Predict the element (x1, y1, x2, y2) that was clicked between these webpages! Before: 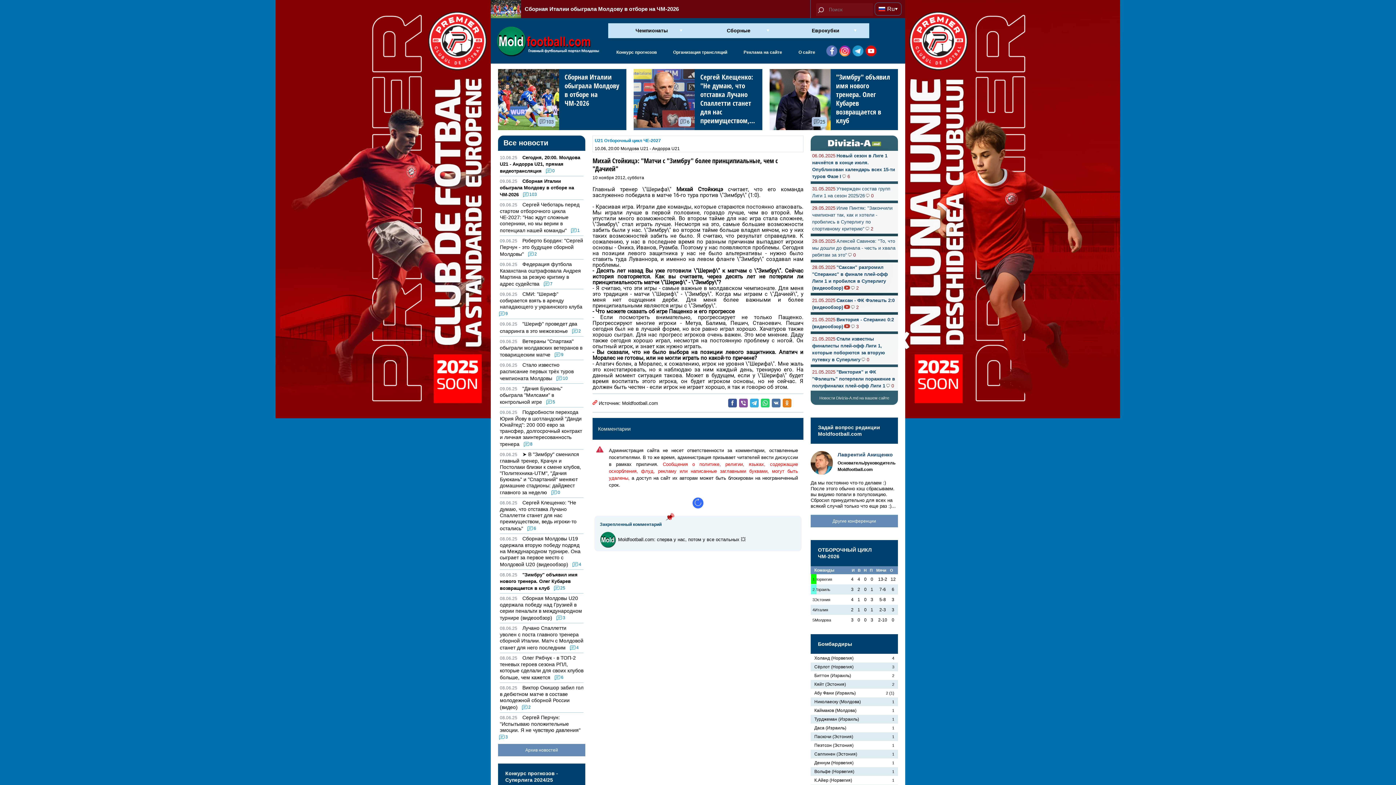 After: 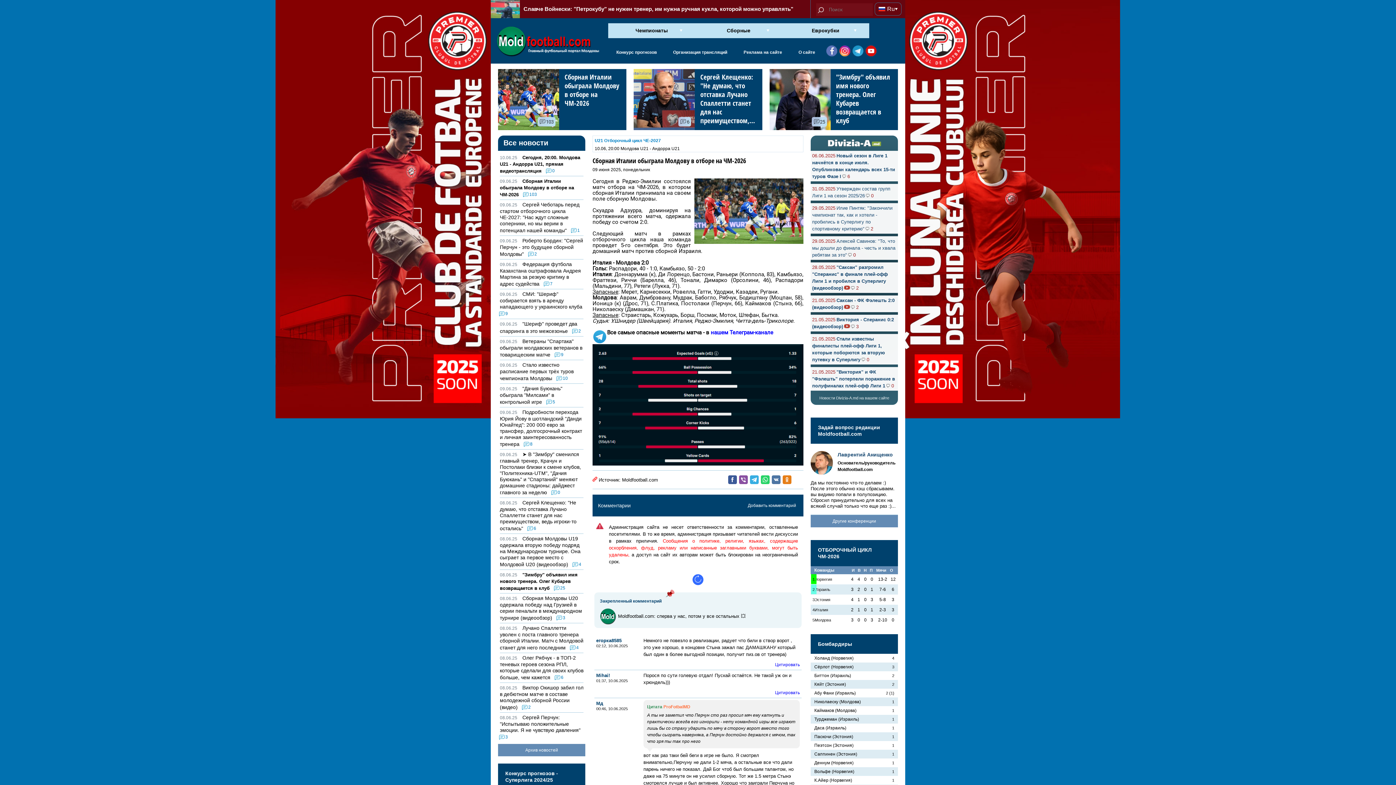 Action: label: 103
Сборная Италии обыграла Молдову в отборе на ЧМ-2026 bbox: (498, 69, 626, 130)